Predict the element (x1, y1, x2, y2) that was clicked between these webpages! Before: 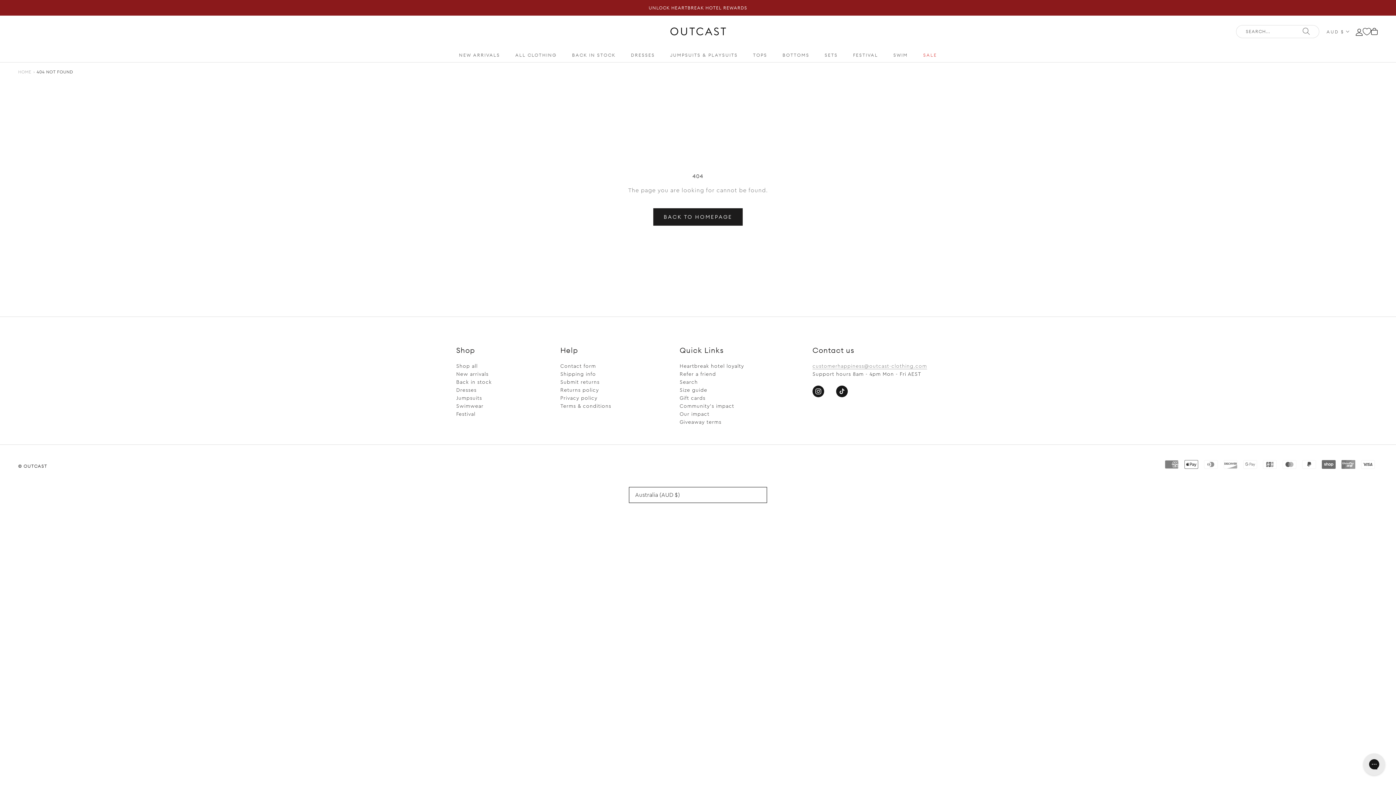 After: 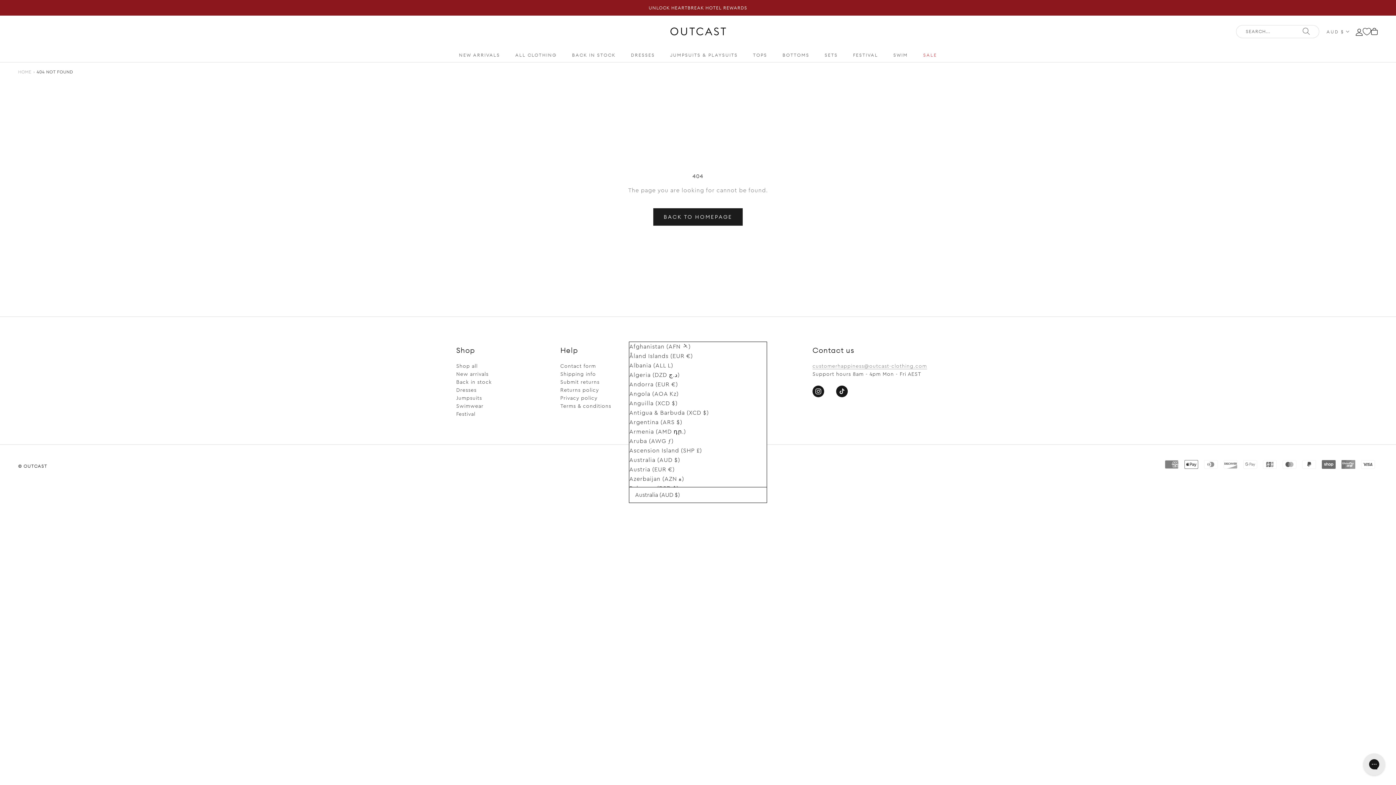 Action: bbox: (629, 487, 767, 503) label: Australia (AUD $)